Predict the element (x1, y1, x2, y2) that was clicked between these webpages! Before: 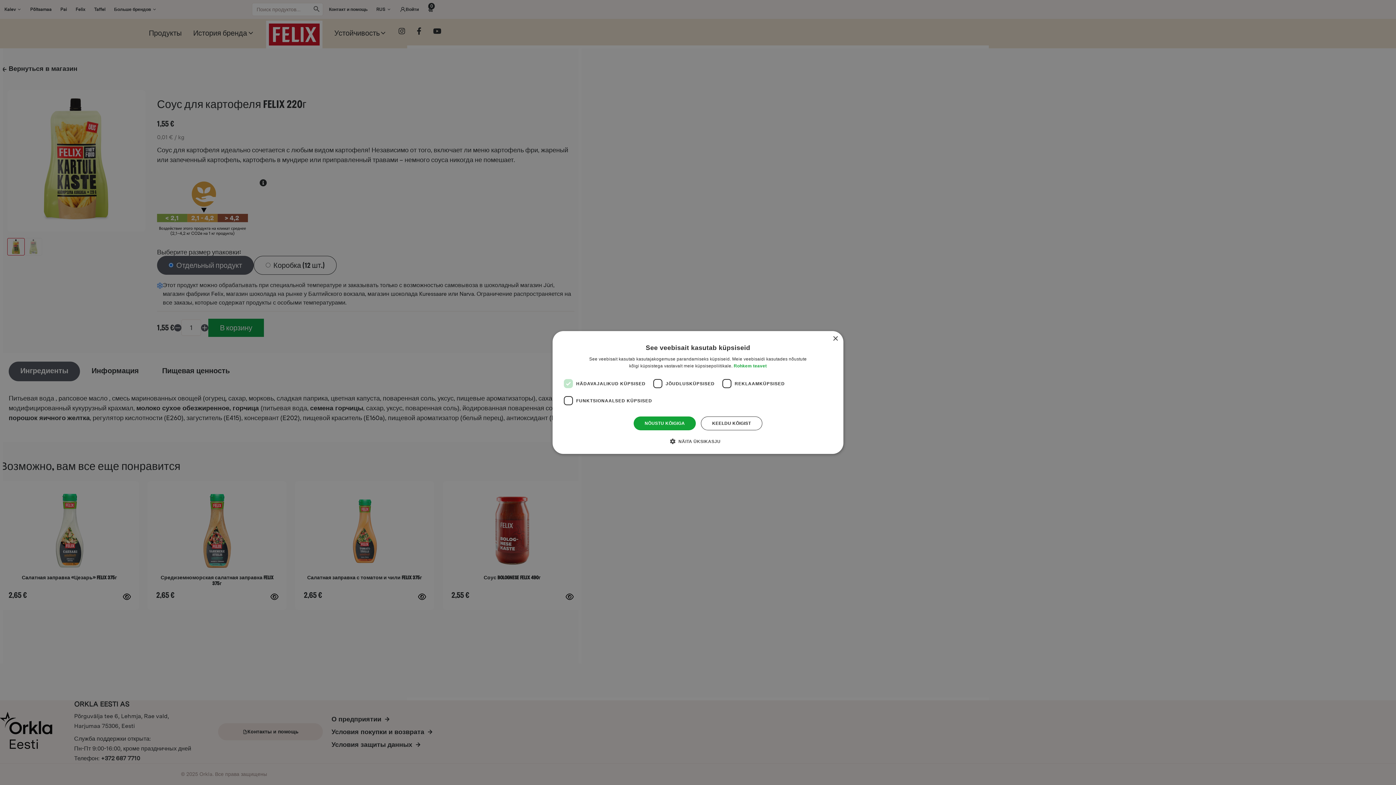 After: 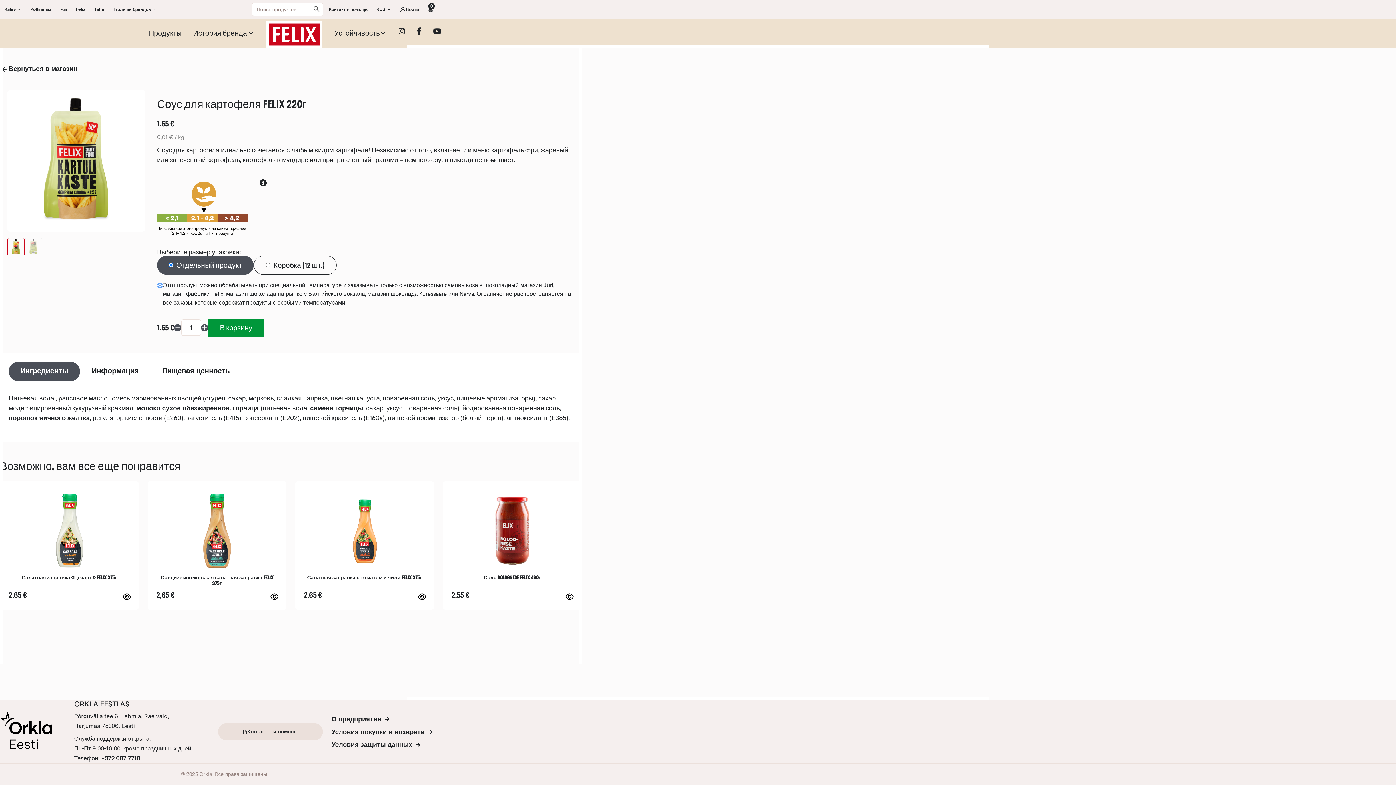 Action: bbox: (832, 336, 838, 341) label: Close